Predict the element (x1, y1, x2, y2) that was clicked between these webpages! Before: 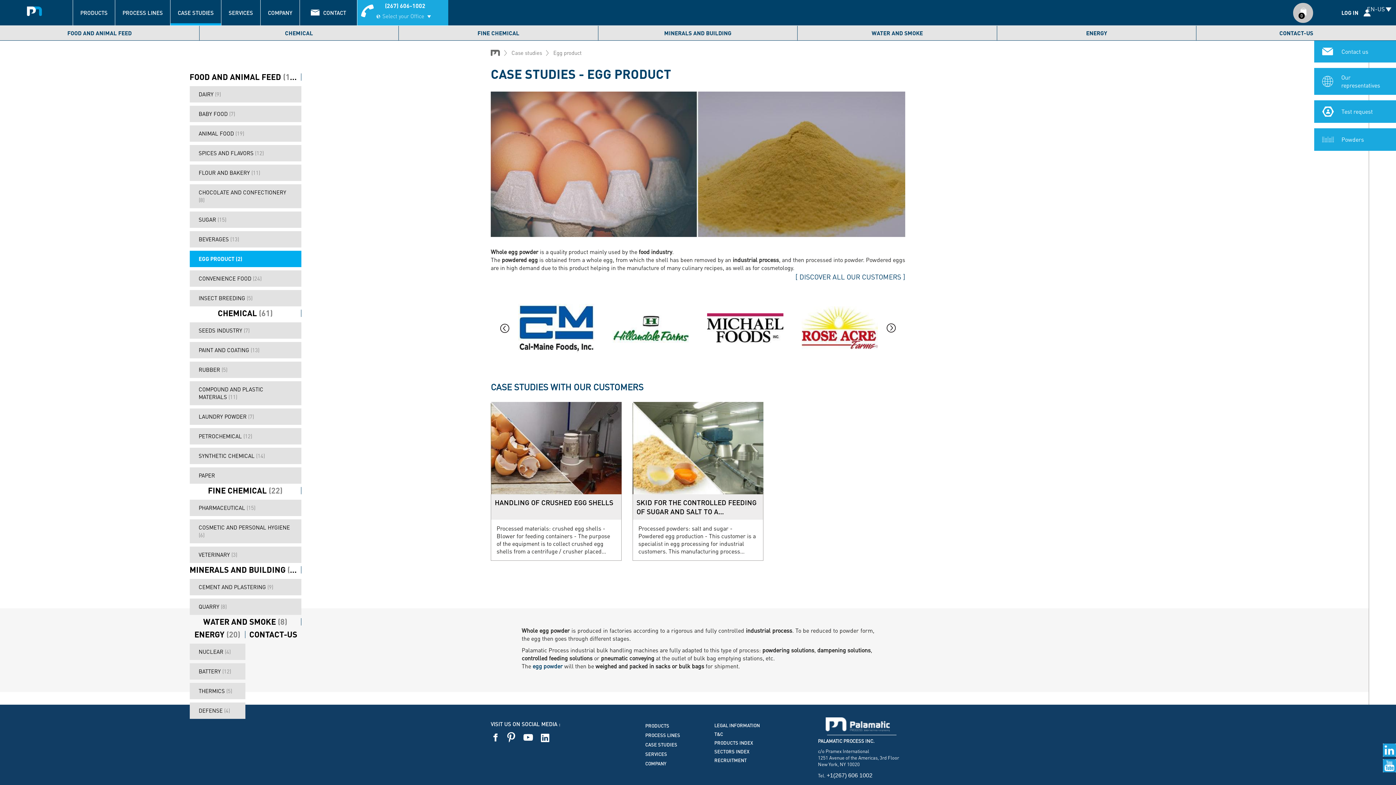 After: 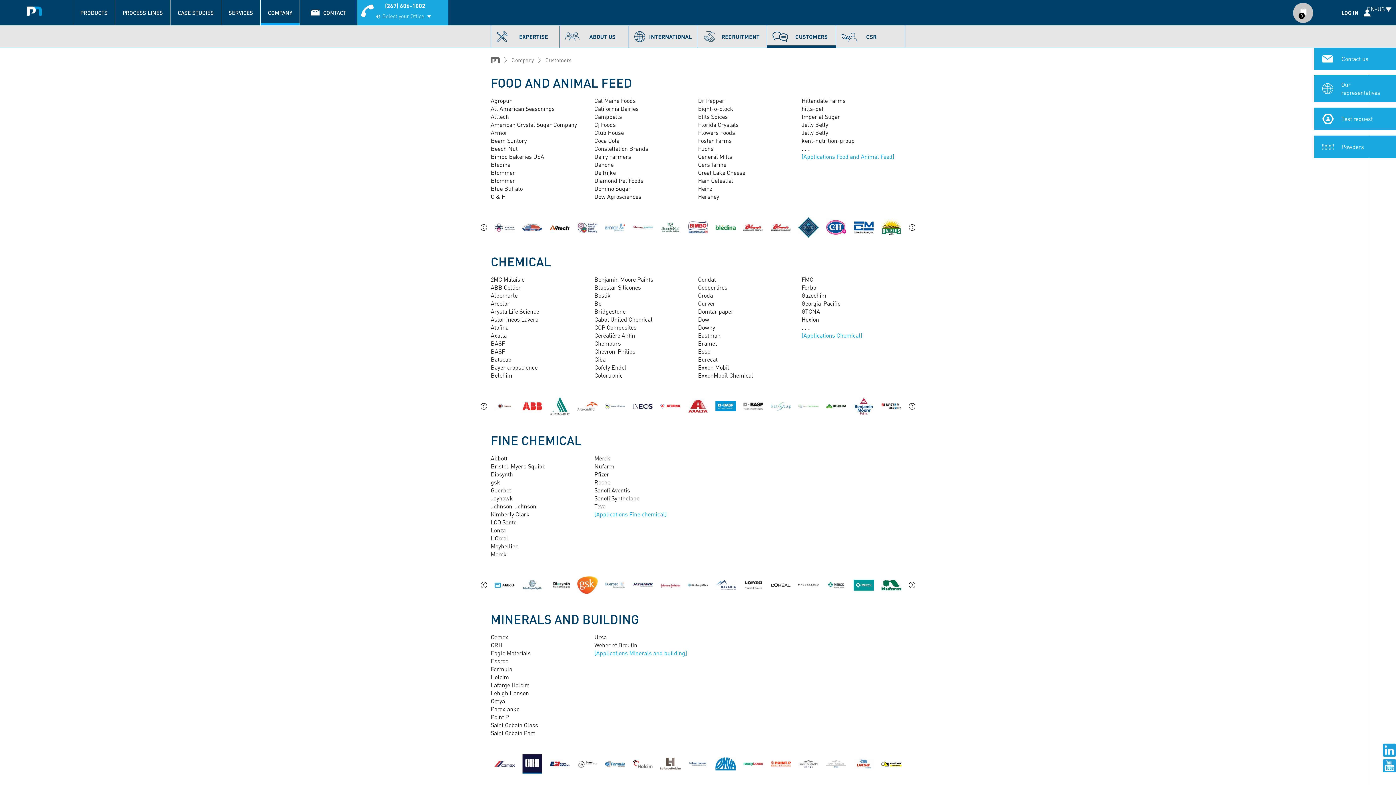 Action: bbox: (795, 272, 905, 281) label: DISCOVER ALL OUR CUSTOMERS